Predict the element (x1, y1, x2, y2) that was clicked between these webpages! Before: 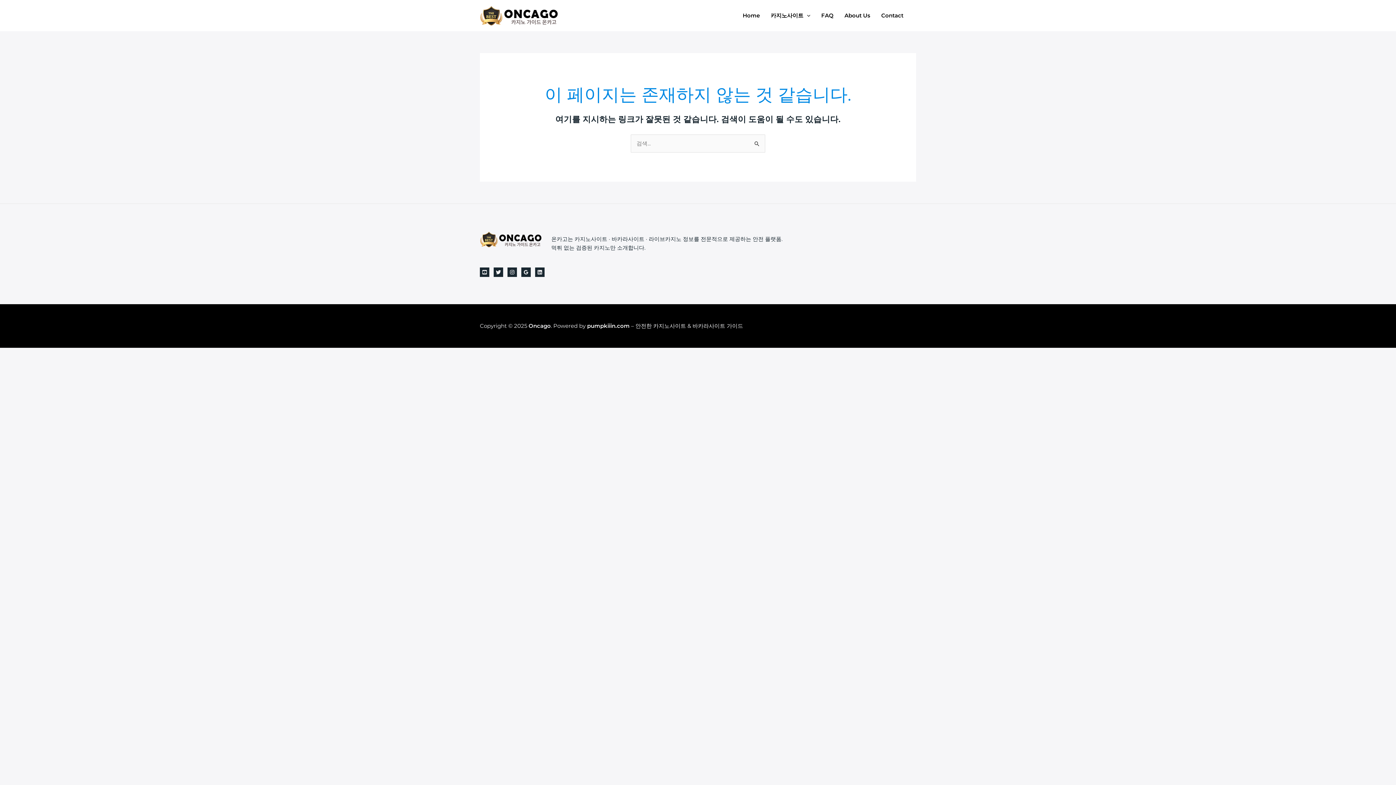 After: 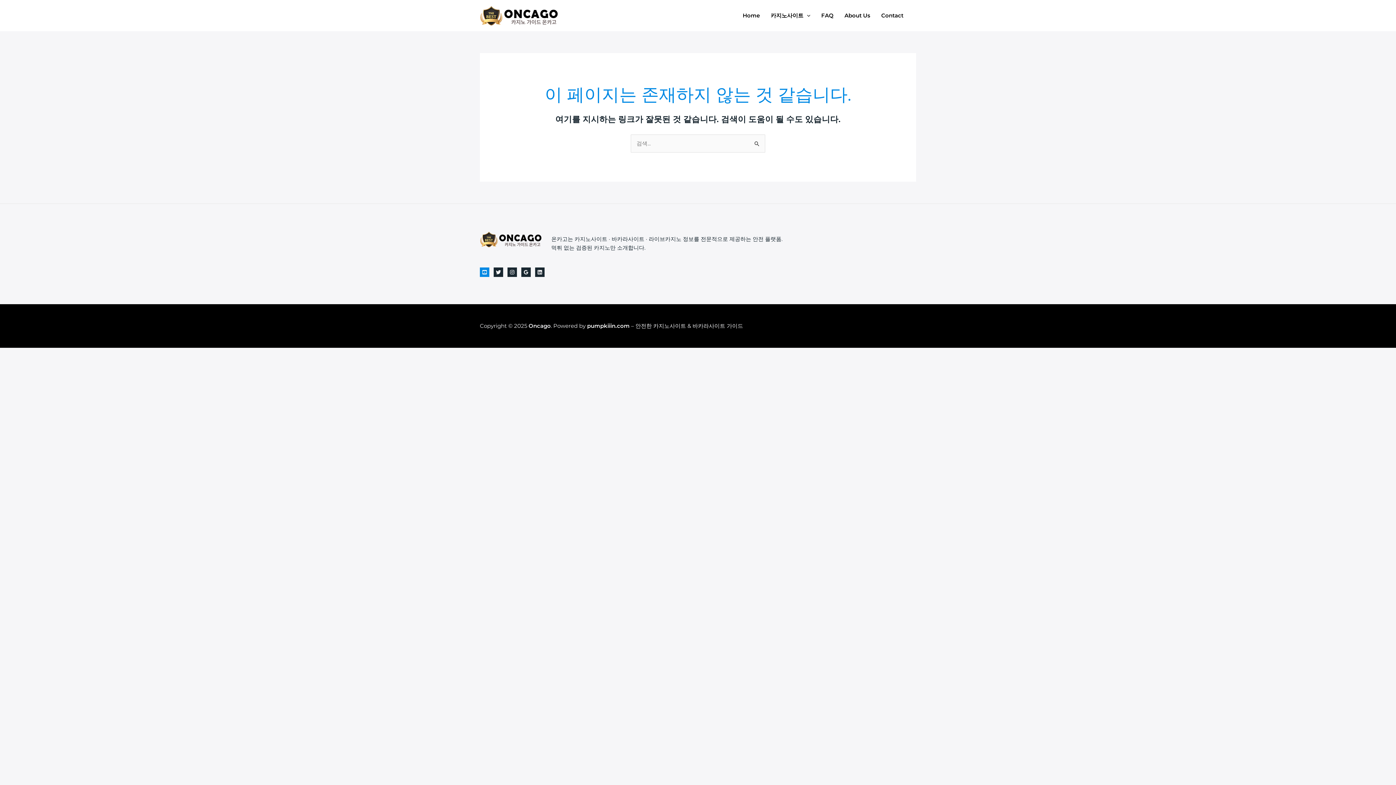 Action: label: Youtube bbox: (480, 267, 489, 277)